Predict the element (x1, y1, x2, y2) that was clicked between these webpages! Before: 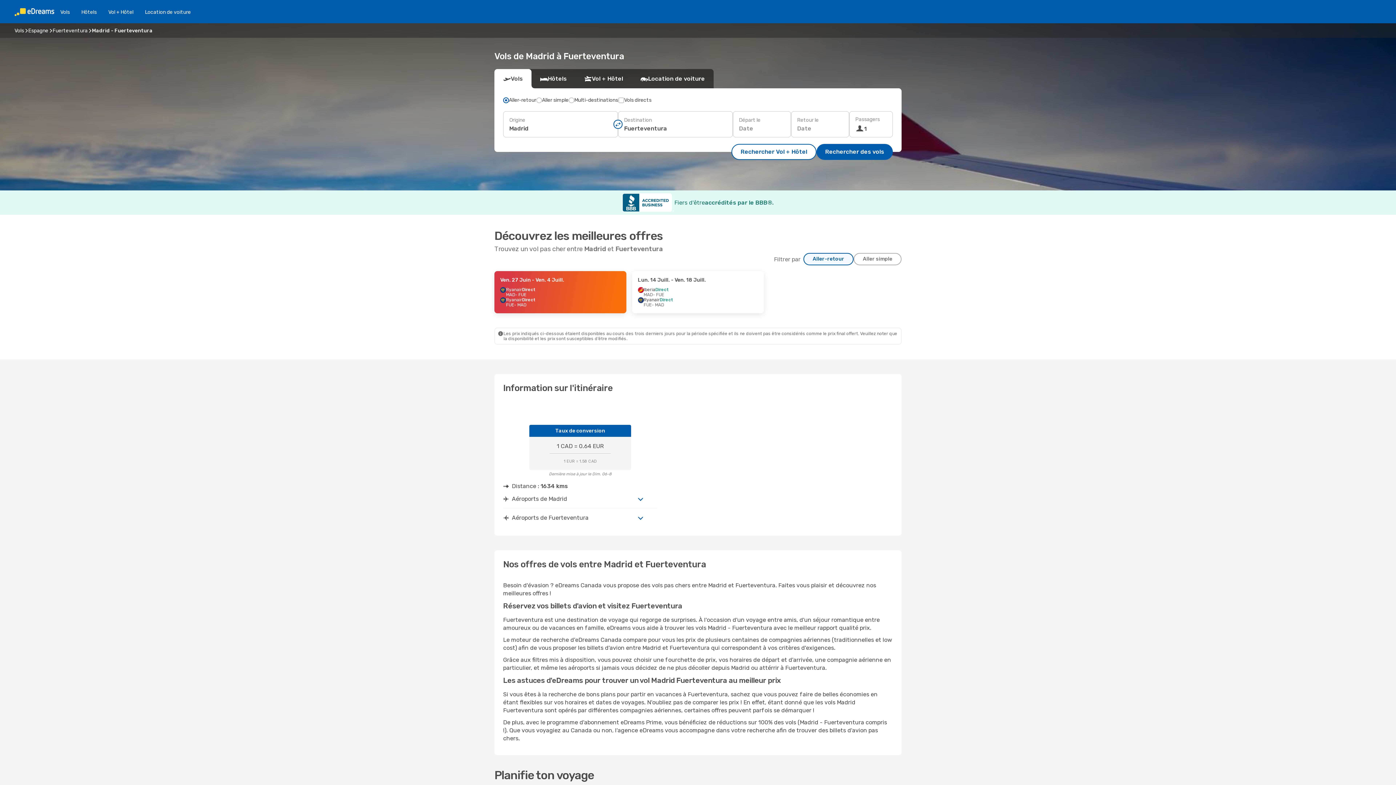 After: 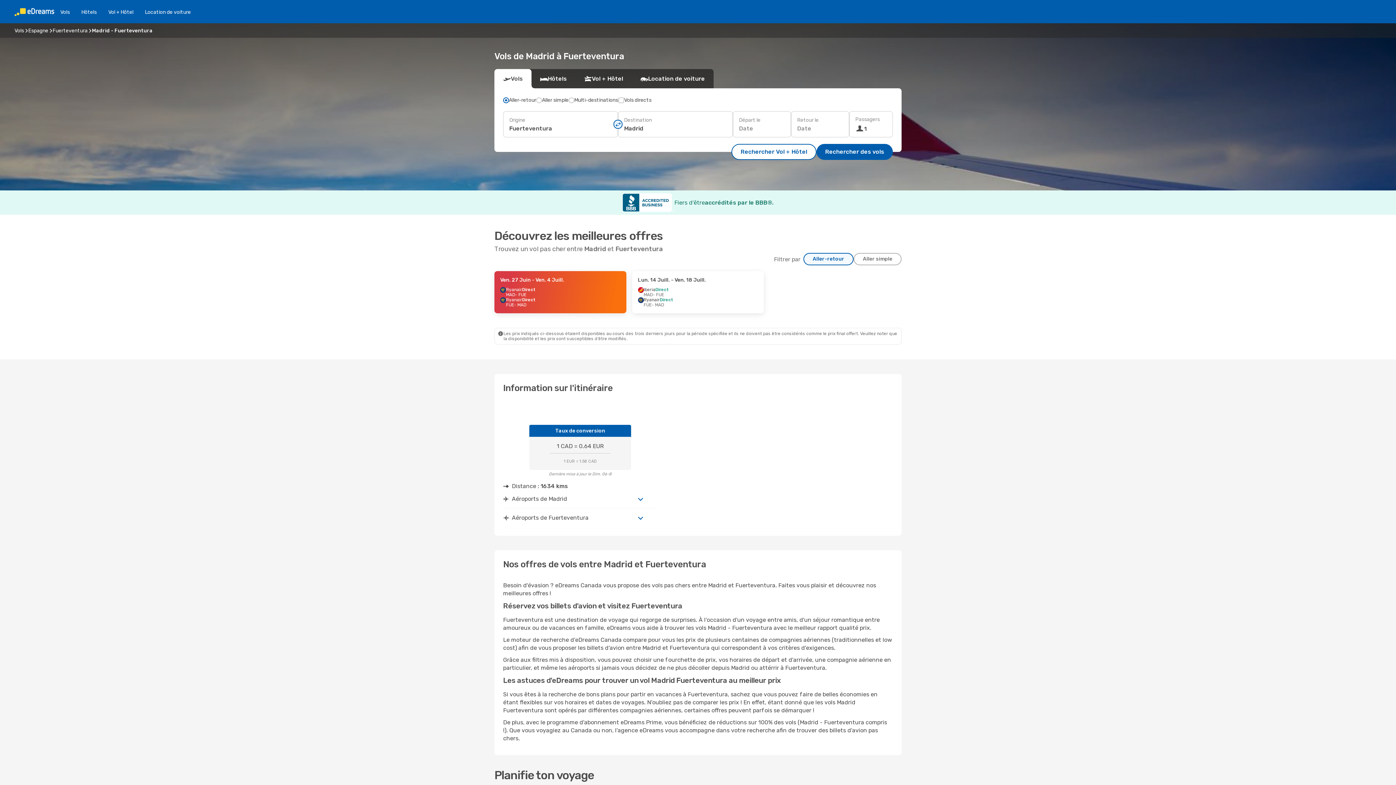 Action: bbox: (613, 119, 622, 128)